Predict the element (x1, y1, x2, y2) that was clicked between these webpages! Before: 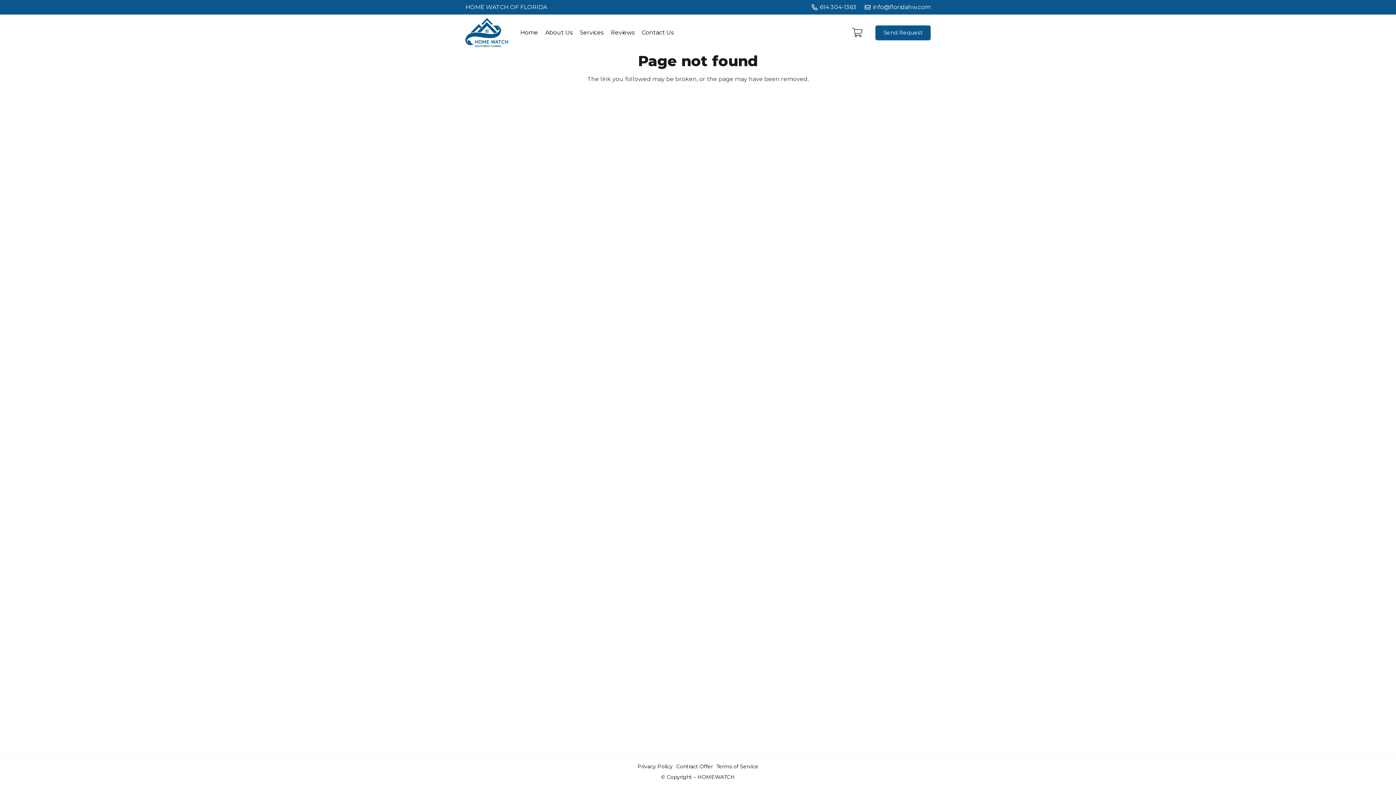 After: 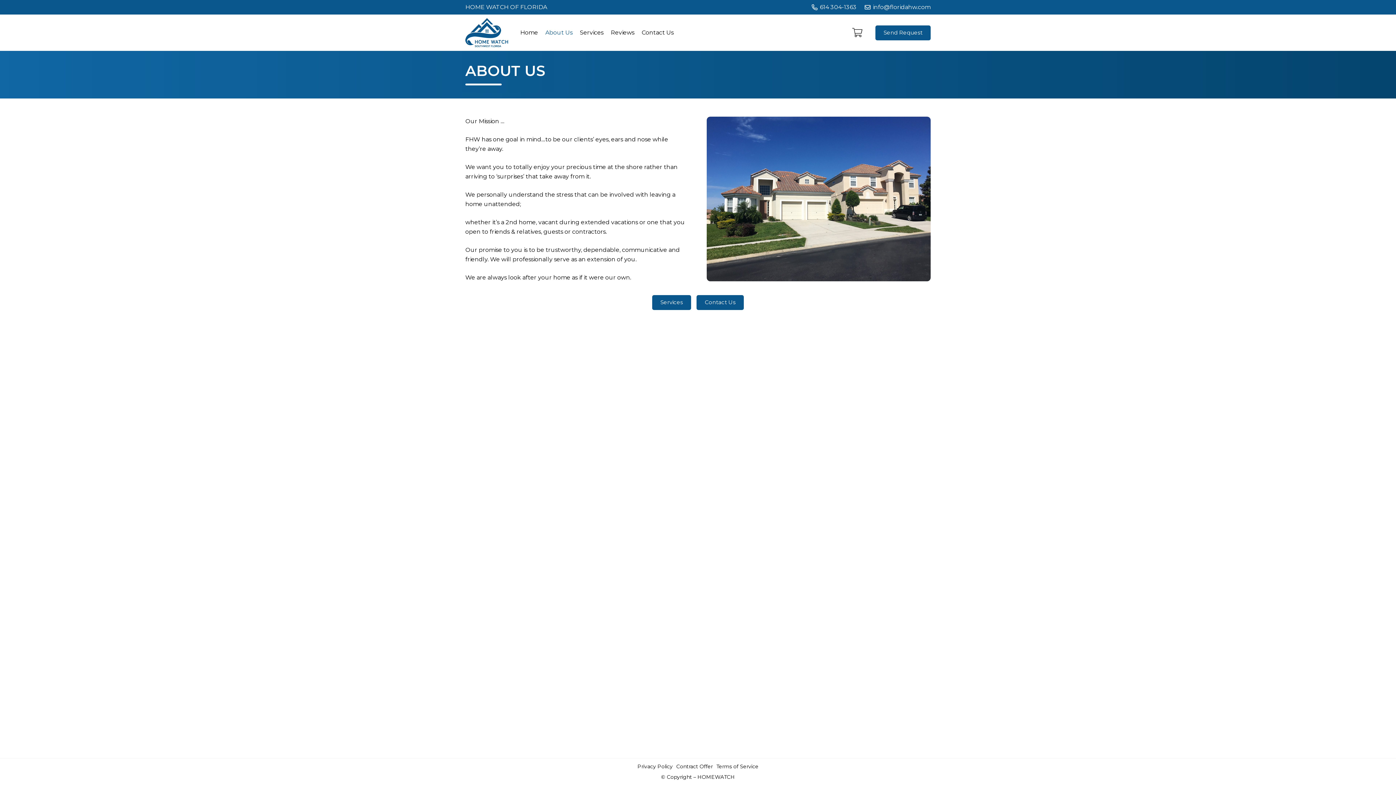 Action: label: About Us bbox: (541, 28, 576, 37)